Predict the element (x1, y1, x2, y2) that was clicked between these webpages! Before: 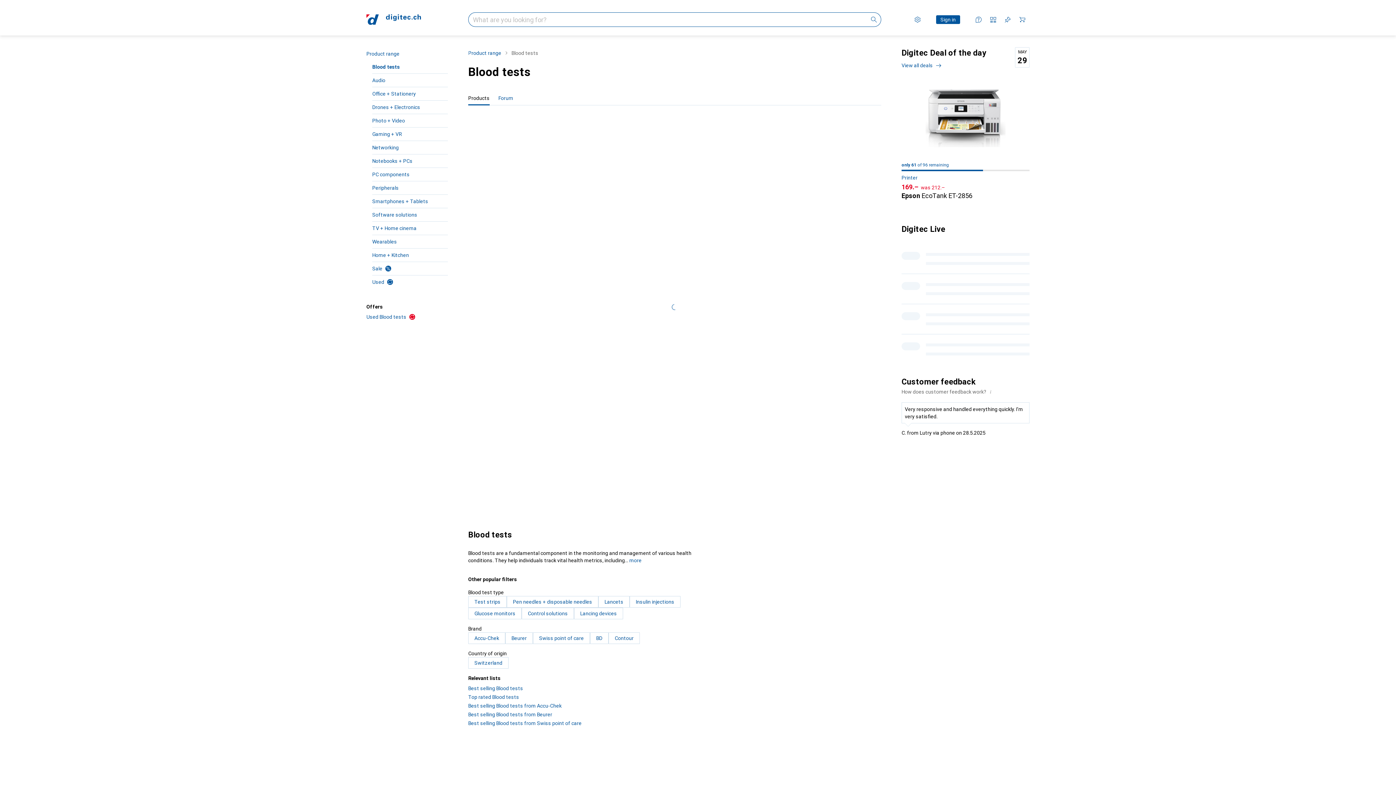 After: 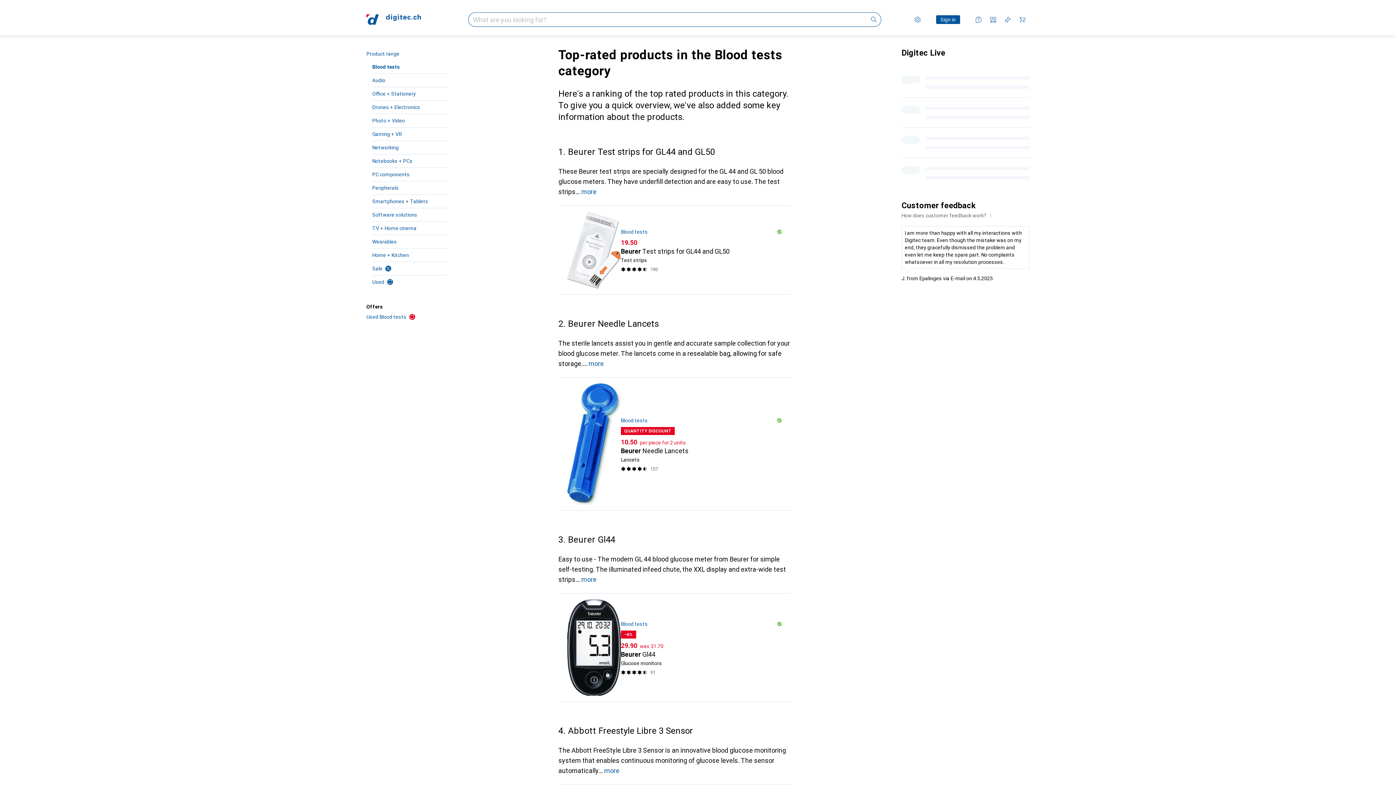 Action: label: Top rated Blood tests bbox: (468, 694, 519, 700)